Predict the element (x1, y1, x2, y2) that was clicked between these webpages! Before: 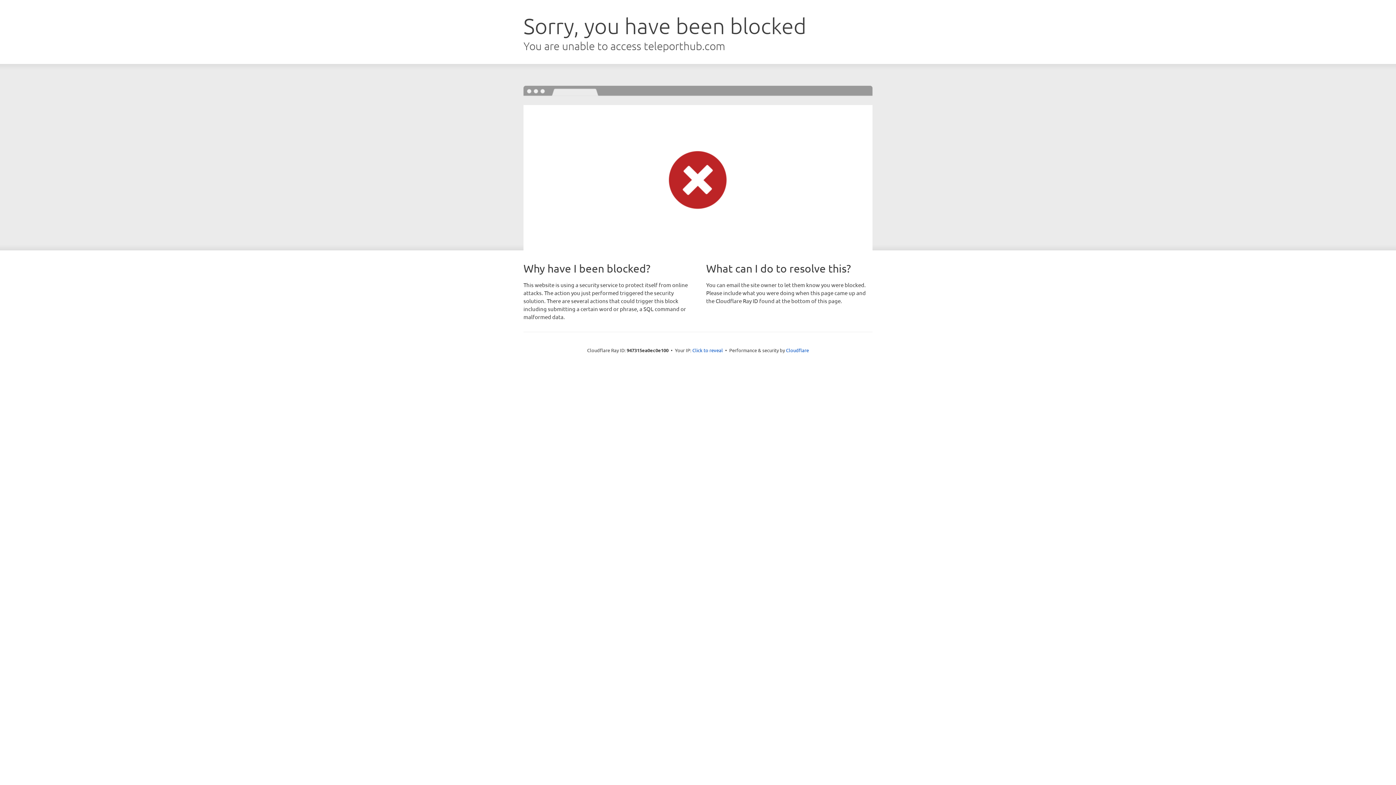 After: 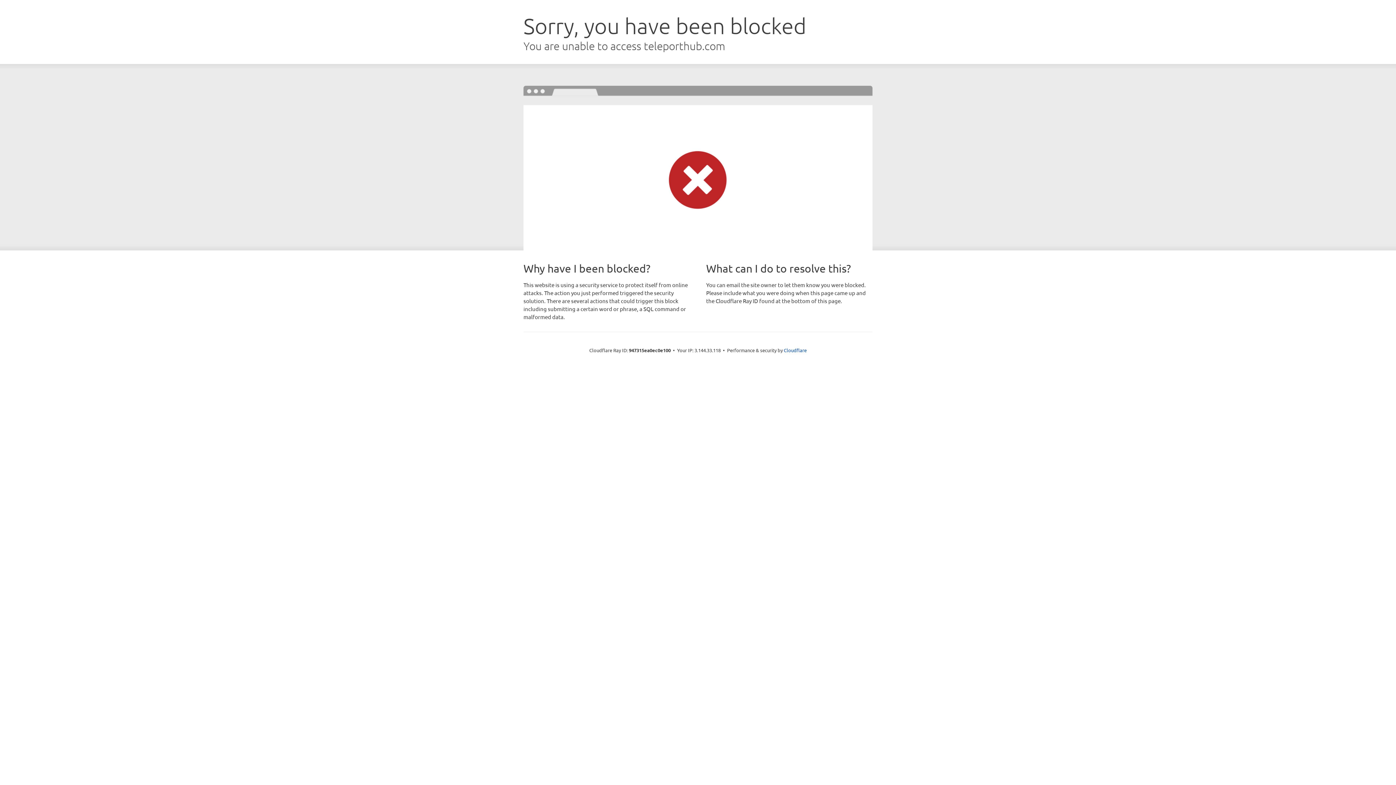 Action: bbox: (692, 346, 723, 353) label: Click to reveal